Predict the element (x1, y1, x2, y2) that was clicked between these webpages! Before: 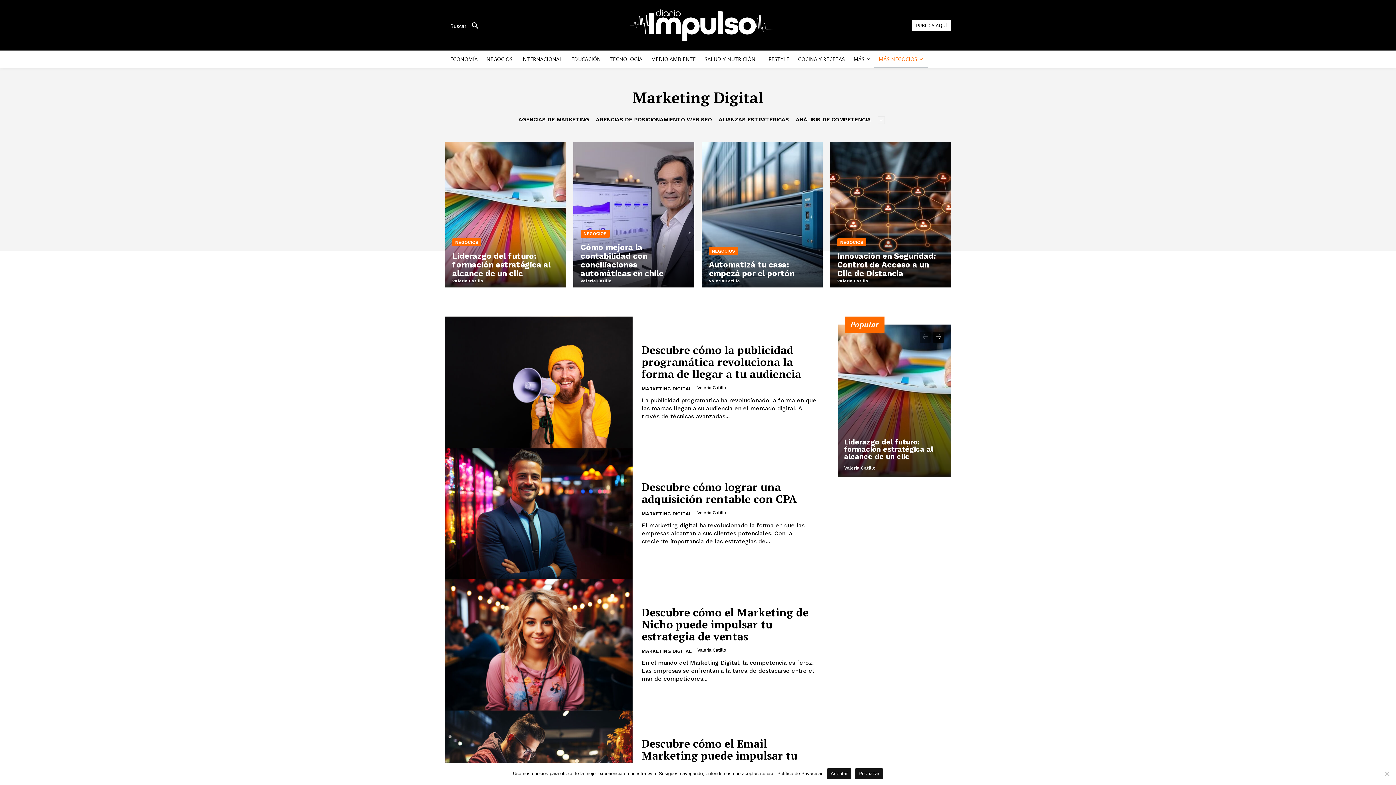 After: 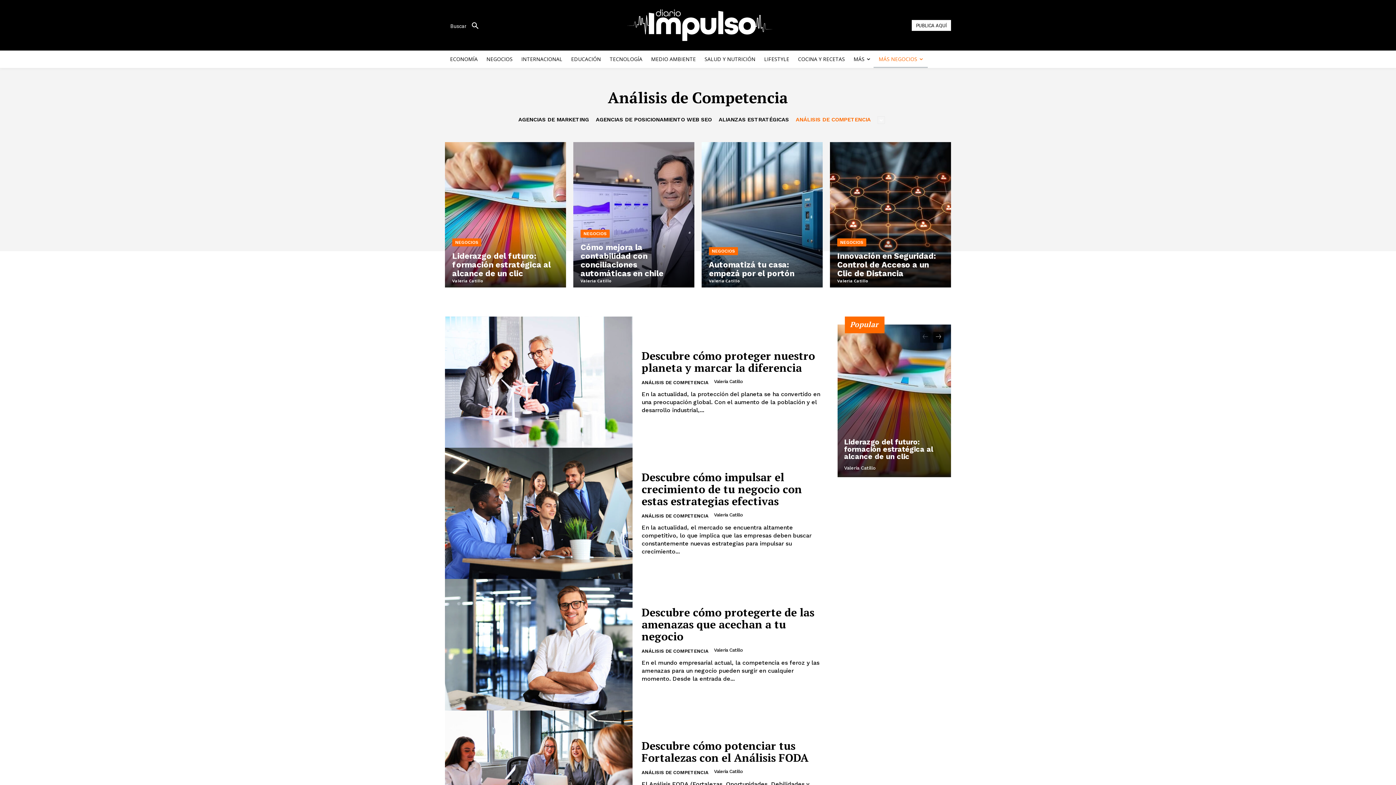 Action: label: ANÁLISIS DE COMPETENCIA bbox: (796, 116, 870, 123)